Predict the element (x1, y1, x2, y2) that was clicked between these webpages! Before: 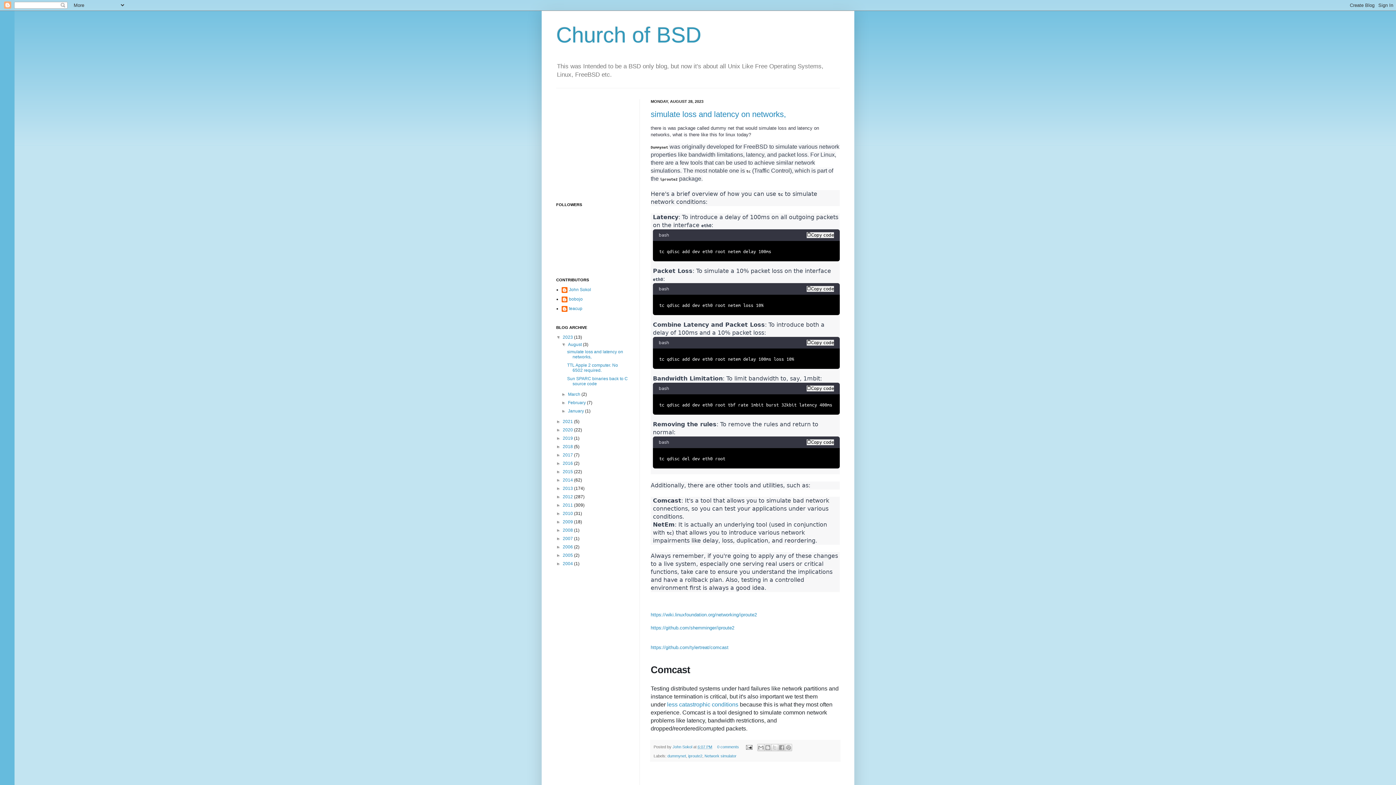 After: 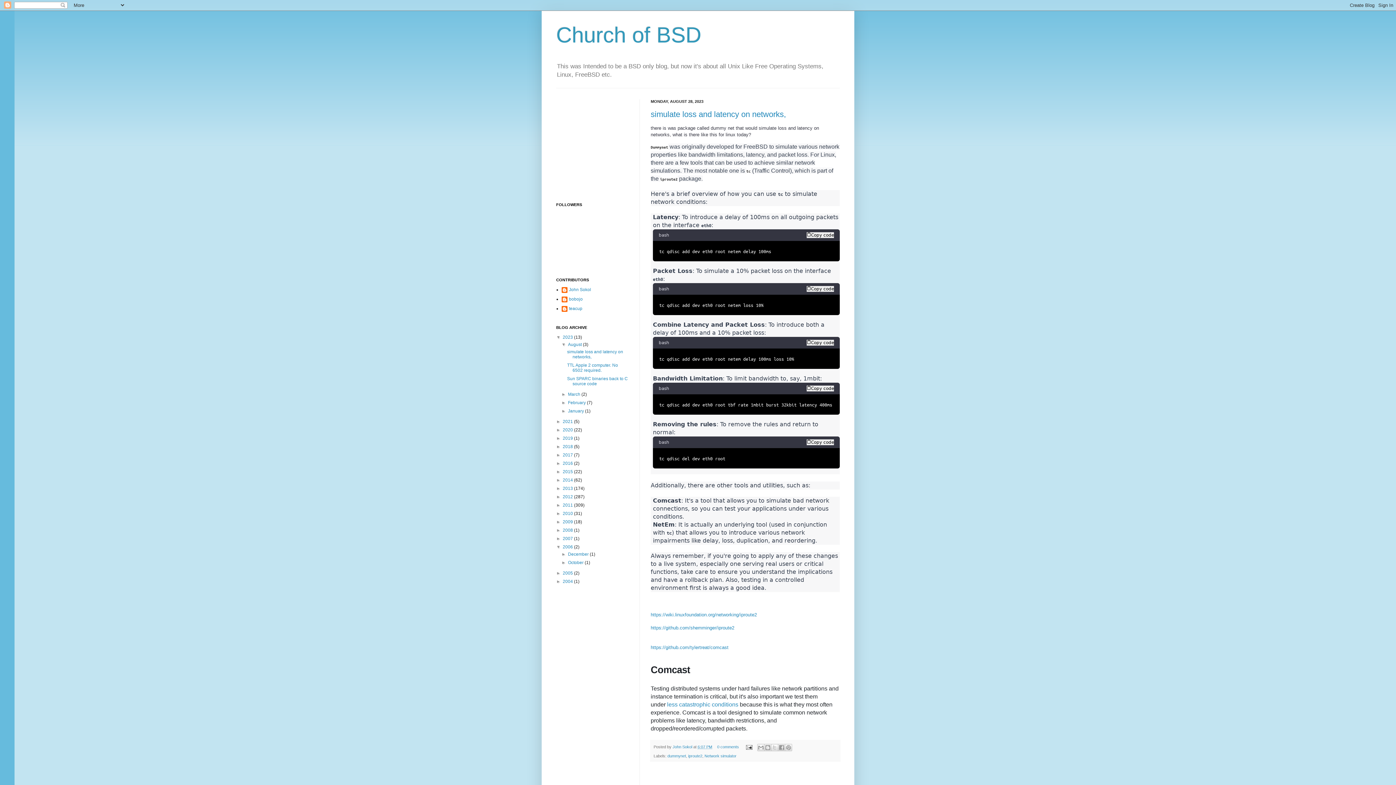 Action: bbox: (556, 544, 562, 549) label: ►  